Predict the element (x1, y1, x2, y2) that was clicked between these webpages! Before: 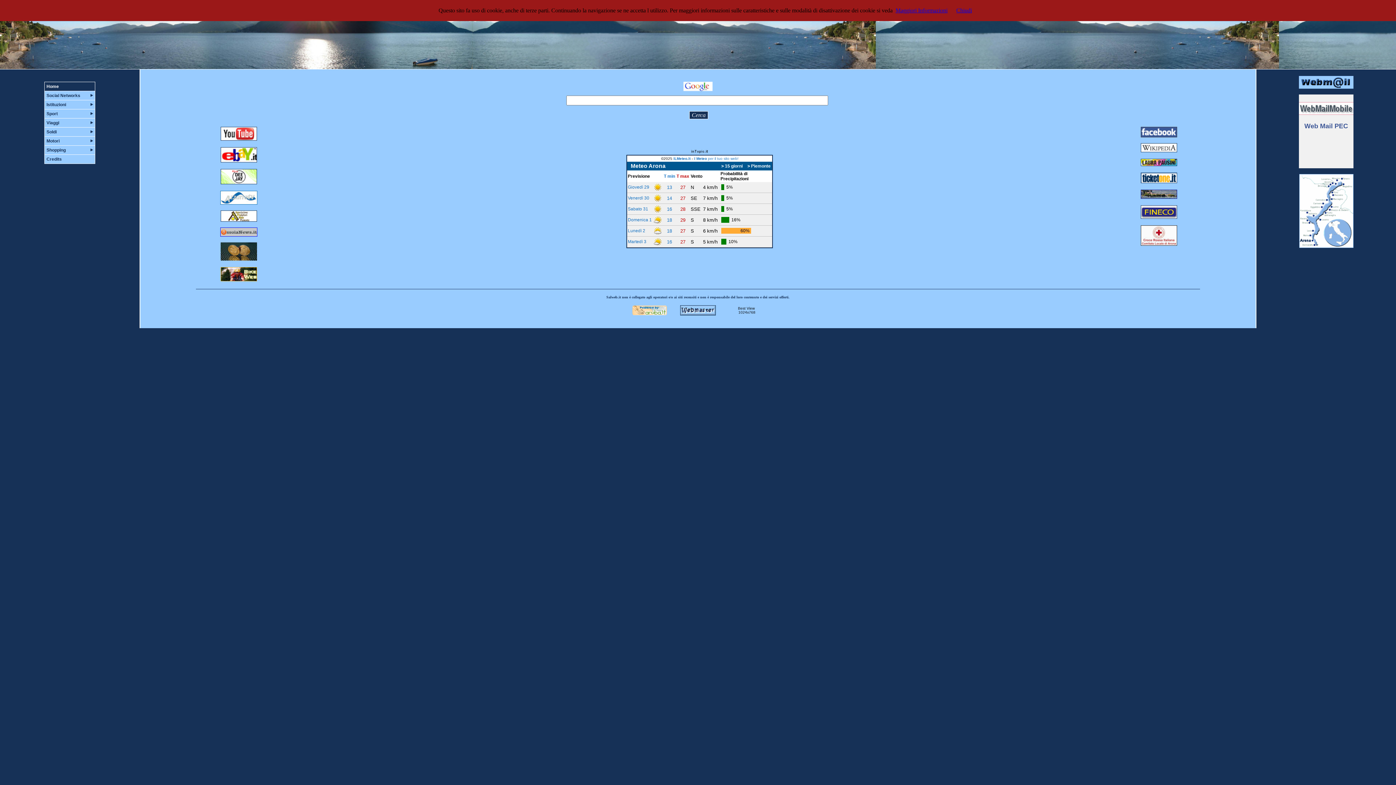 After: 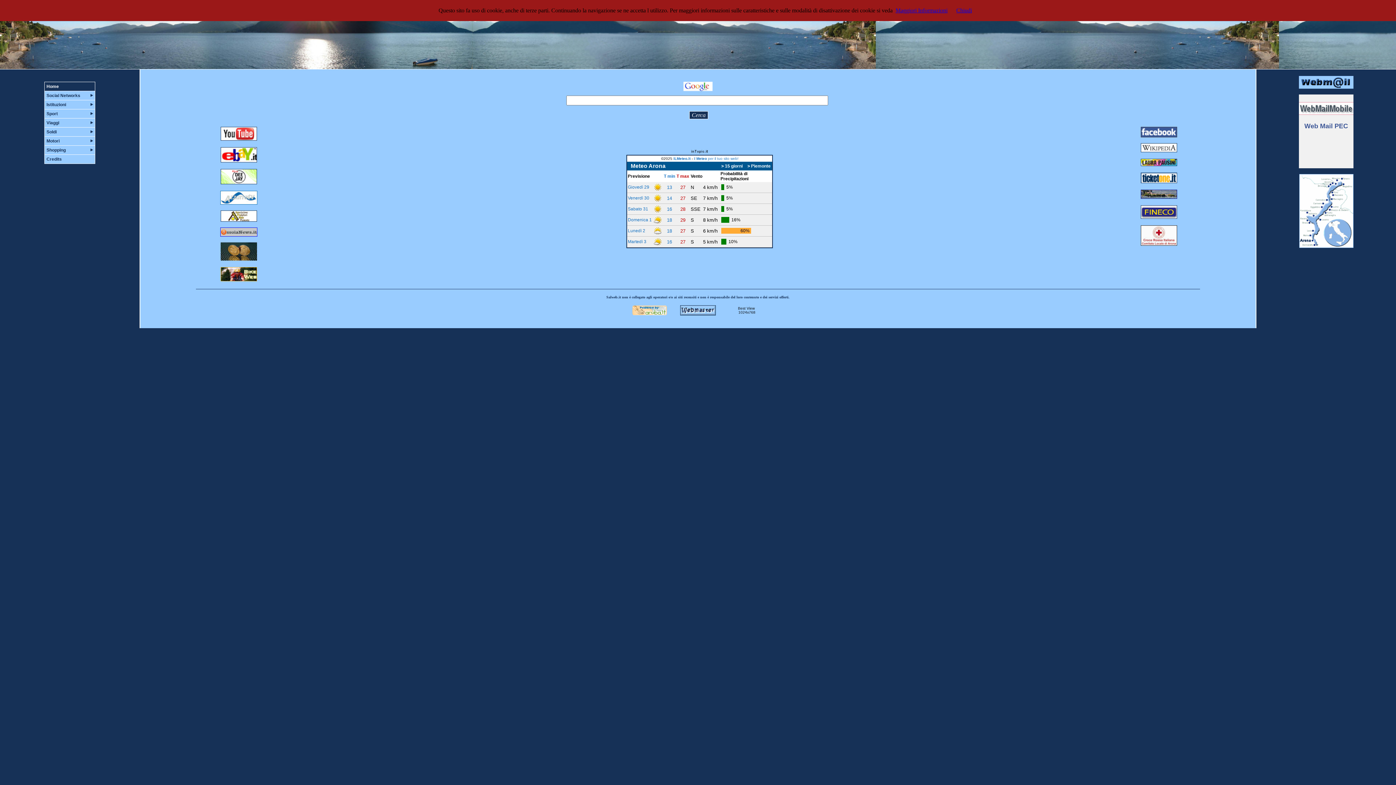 Action: bbox: (1141, 240, 1177, 246)